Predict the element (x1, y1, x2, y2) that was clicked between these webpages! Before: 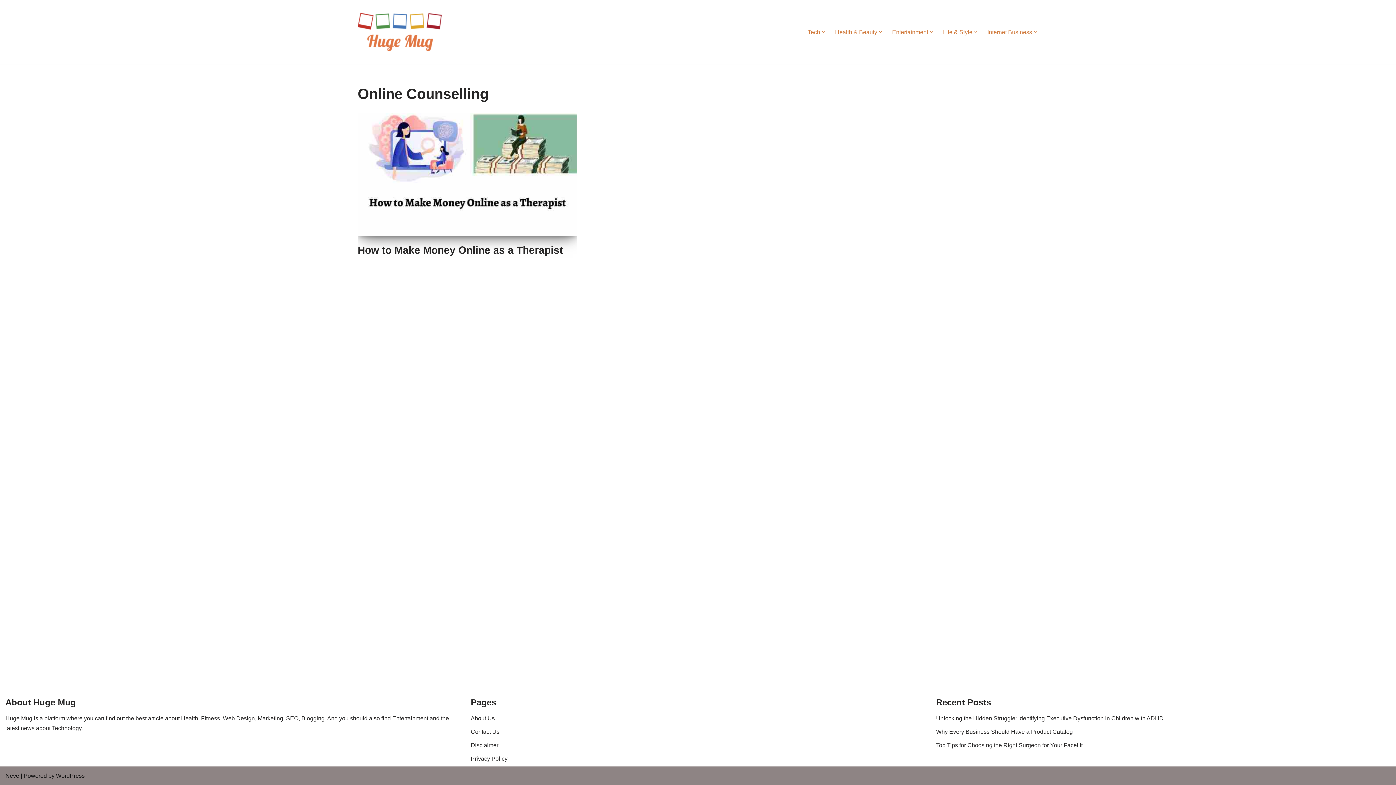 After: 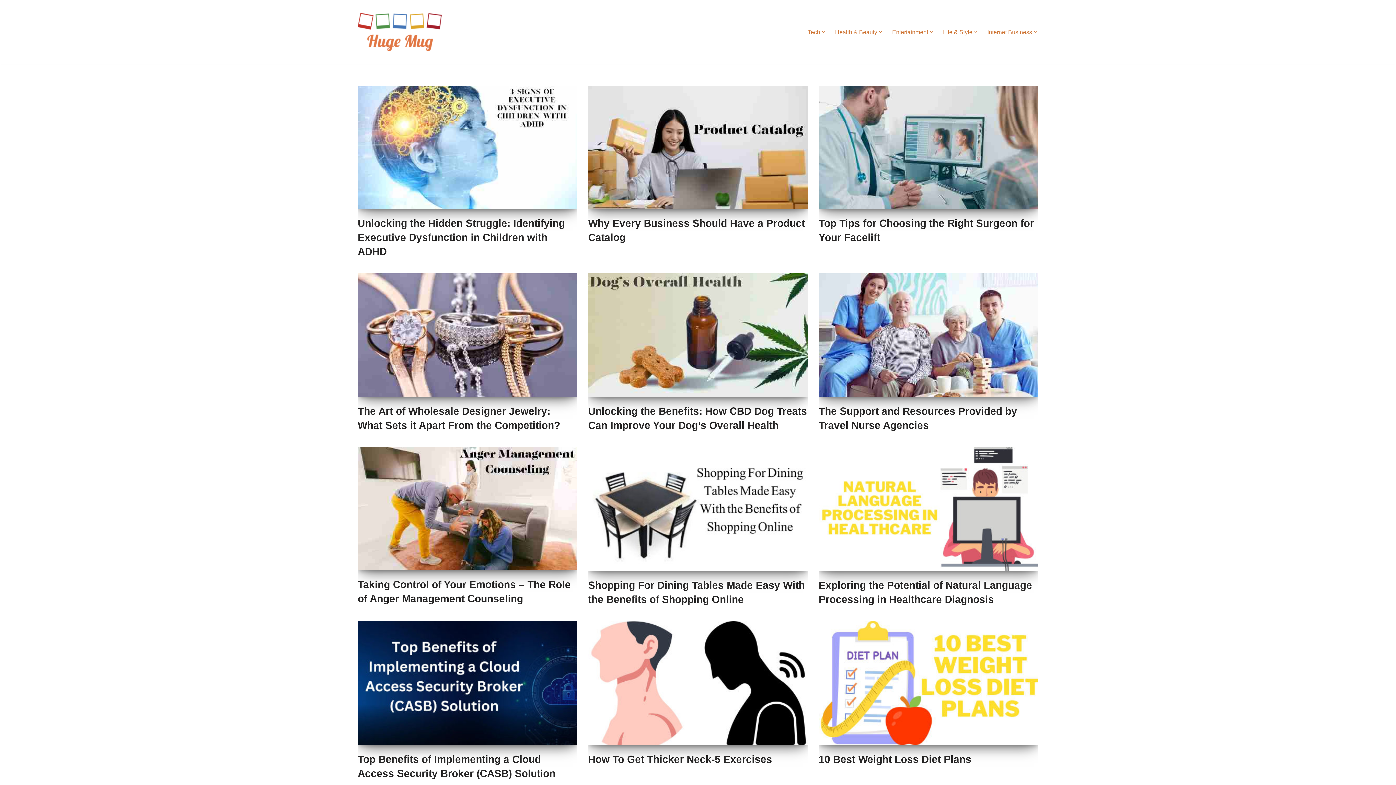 Action: bbox: (357, 6, 441, 57) label: Huge Mug Health, Fitness, Entertainment, Blogging, Web Design, SEO